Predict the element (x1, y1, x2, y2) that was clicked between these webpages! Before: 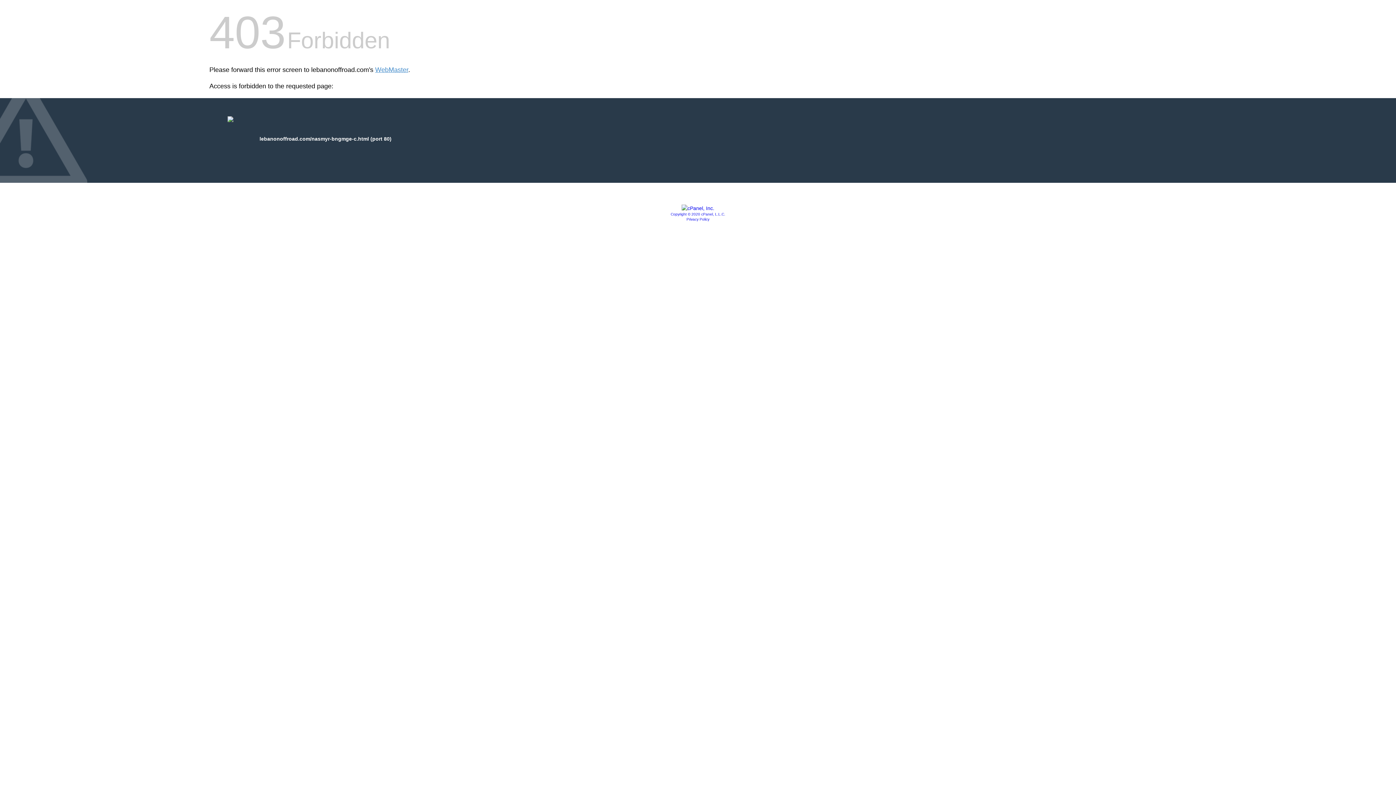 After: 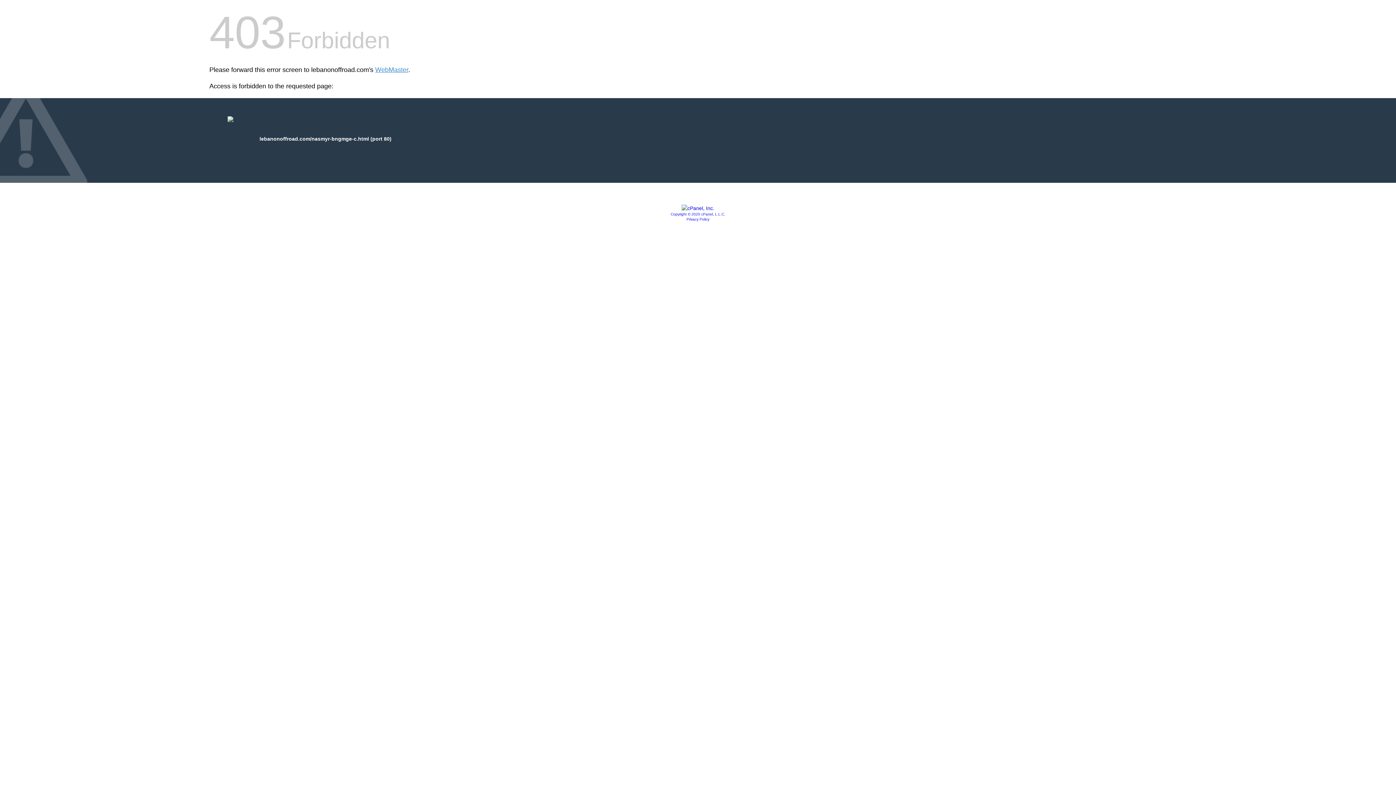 Action: label: Privacy Policy bbox: (686, 217, 709, 221)